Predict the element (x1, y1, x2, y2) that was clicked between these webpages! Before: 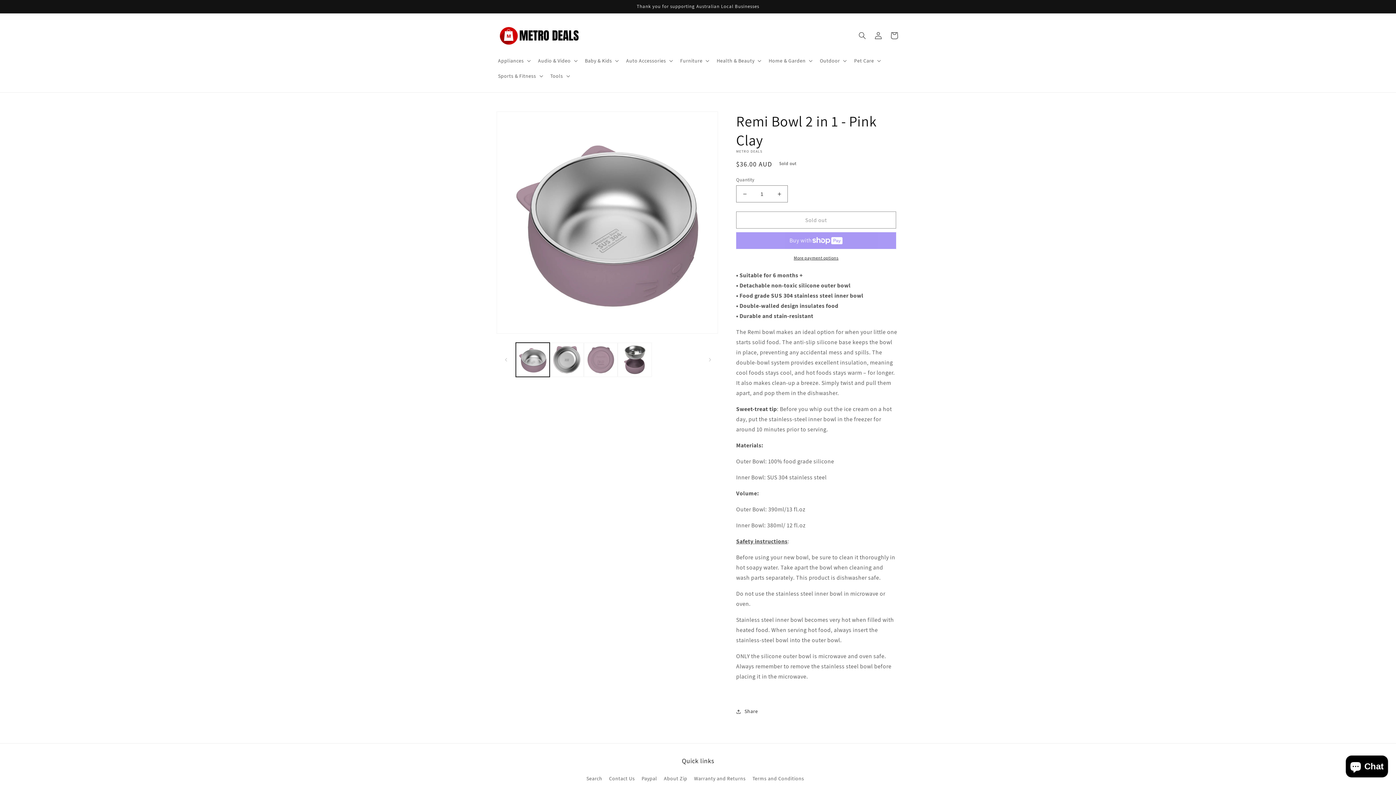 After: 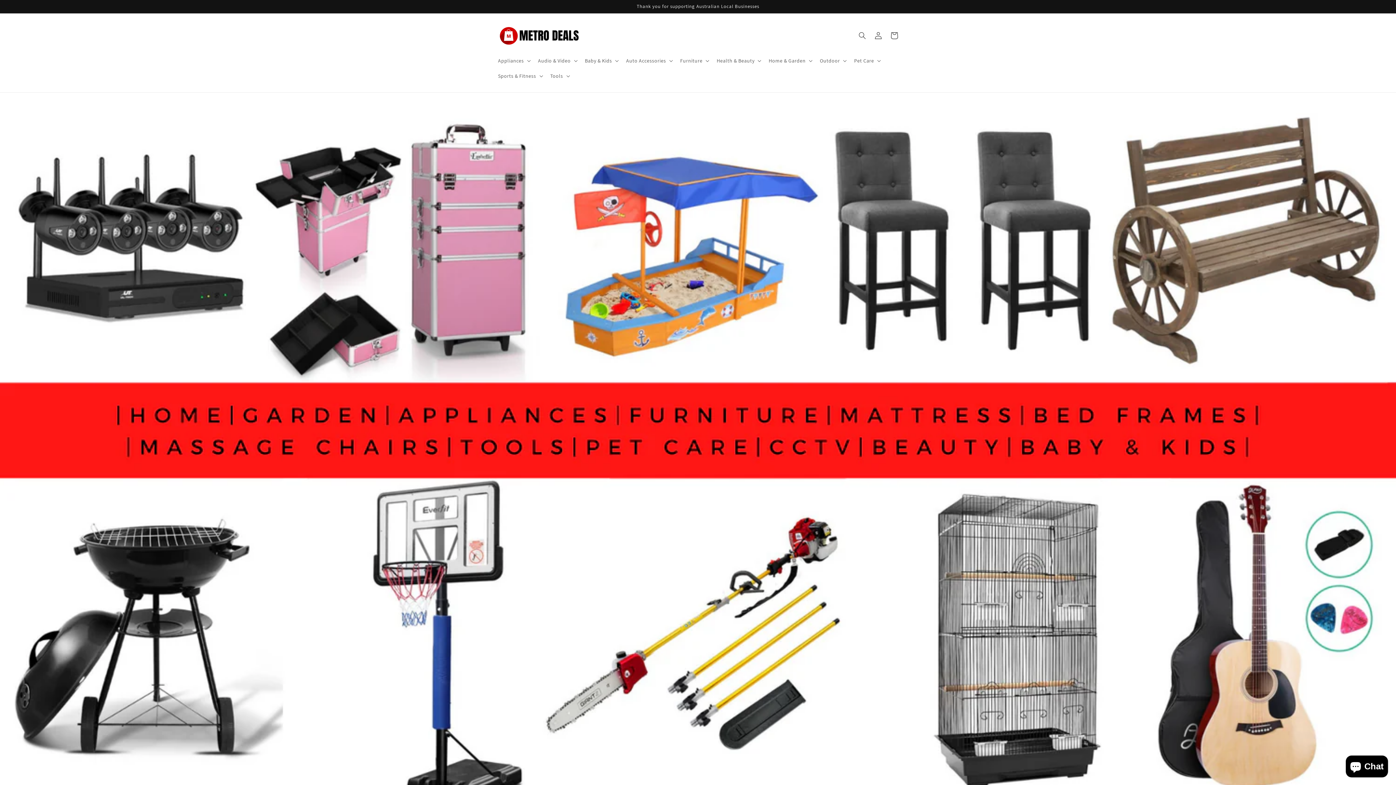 Action: bbox: (495, 22, 584, 49)